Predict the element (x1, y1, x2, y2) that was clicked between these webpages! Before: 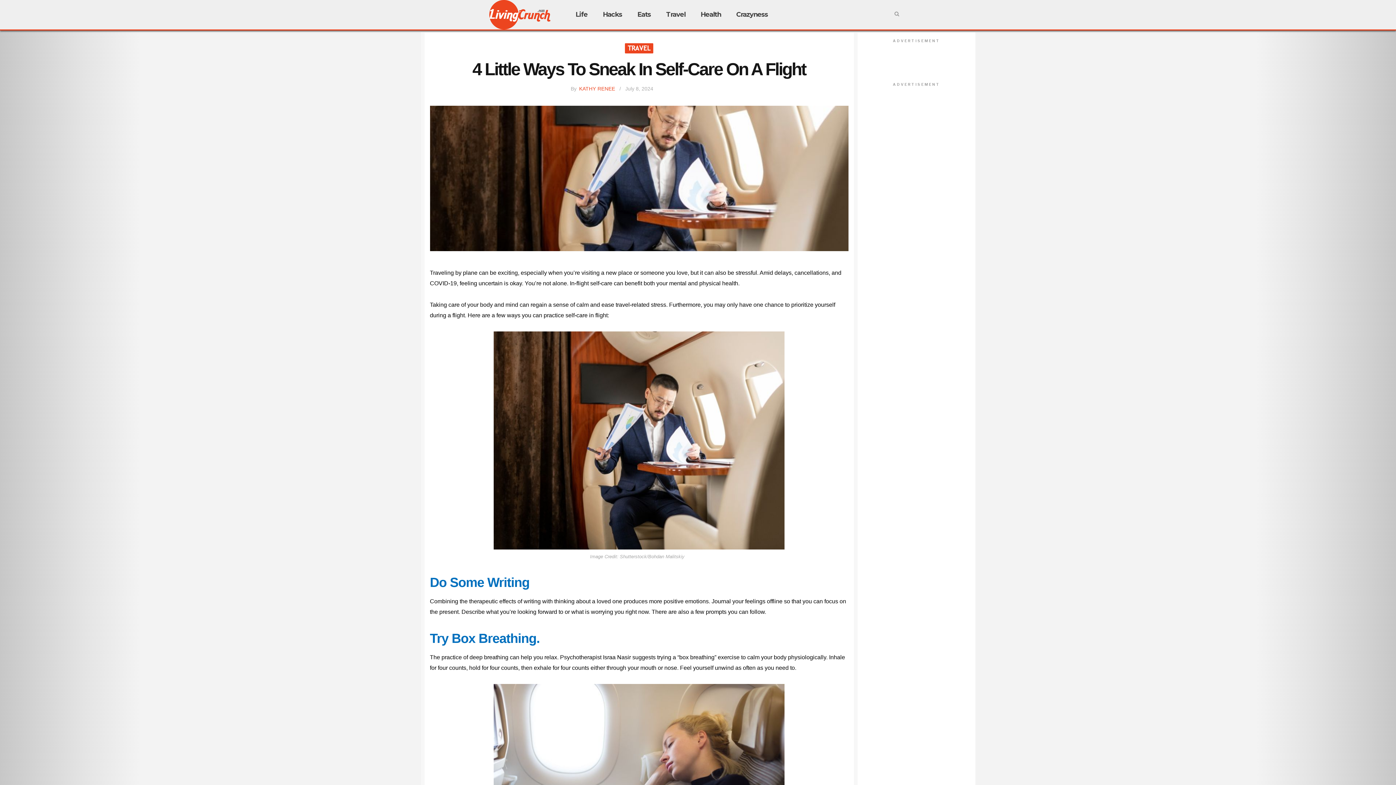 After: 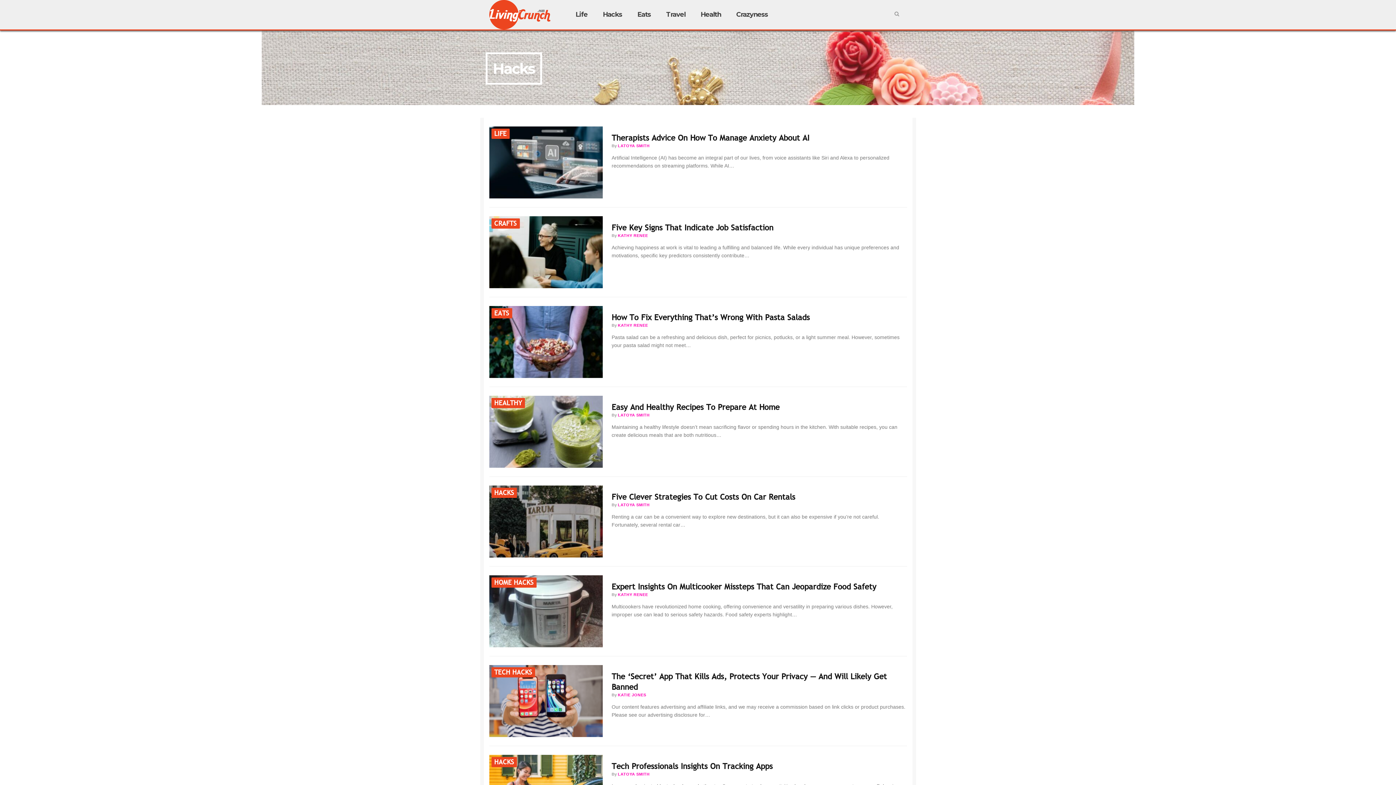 Action: label: Hacks bbox: (596, 0, 629, 29)